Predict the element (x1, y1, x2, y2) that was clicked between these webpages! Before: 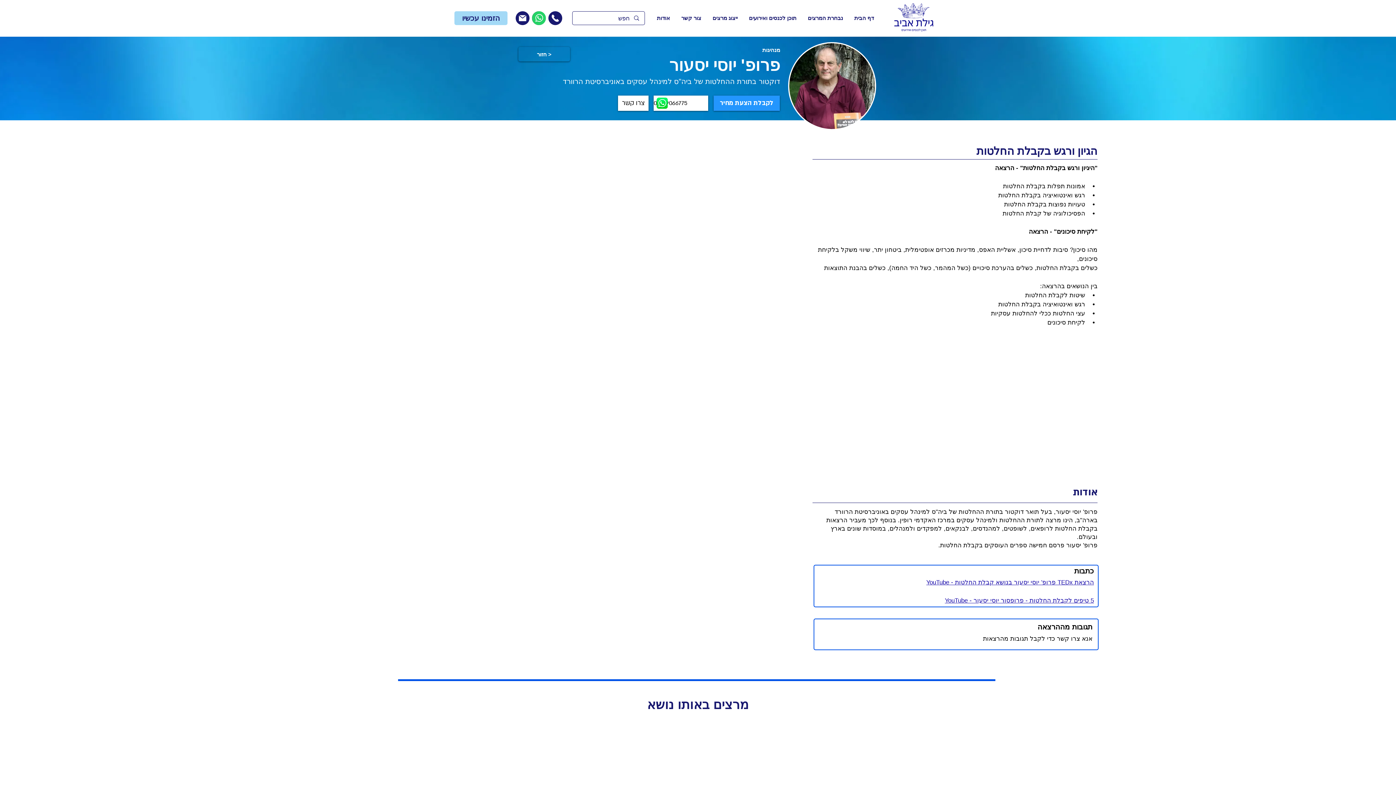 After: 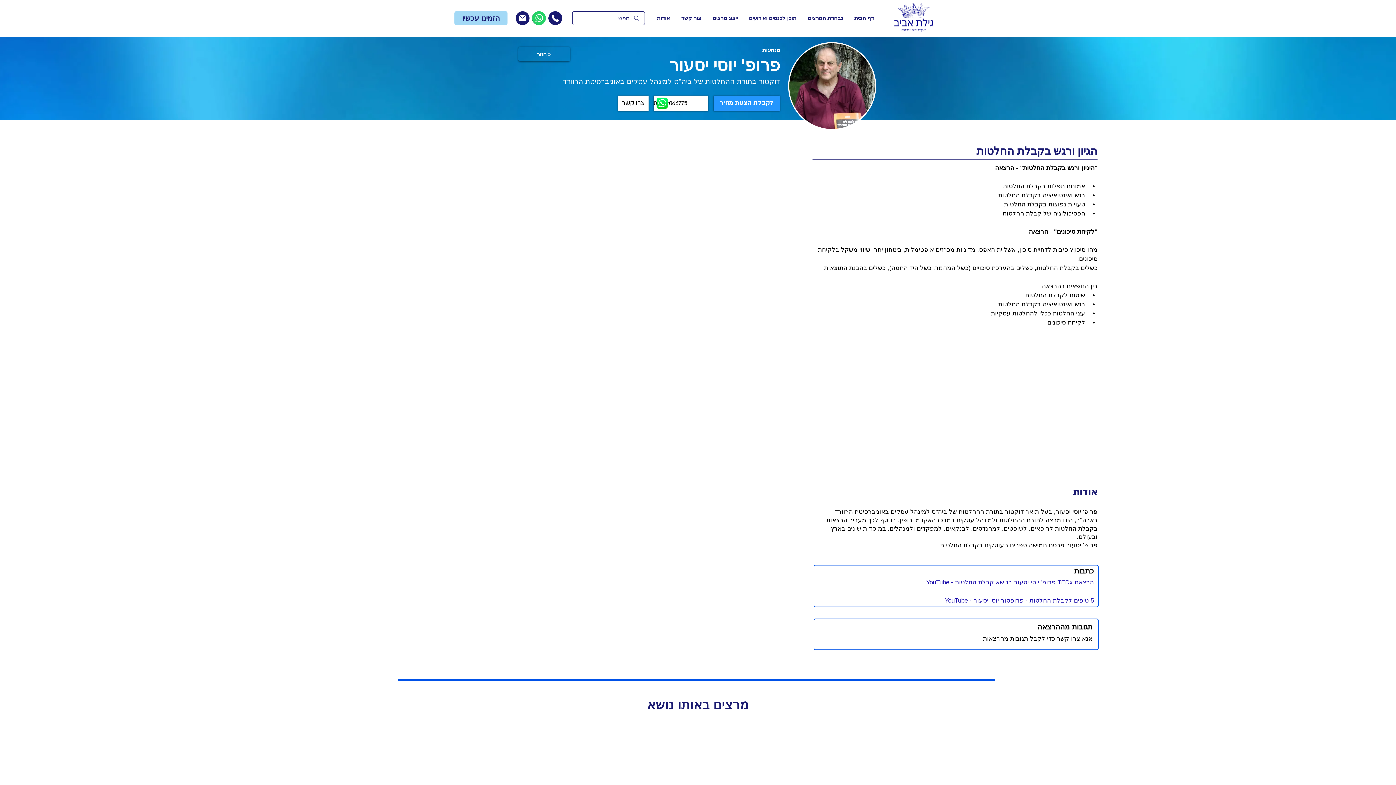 Action: label: 5 טיפים לקבלת החלטות - פרופסור יוסי יסעור - YouTube bbox: (945, 597, 1094, 604)